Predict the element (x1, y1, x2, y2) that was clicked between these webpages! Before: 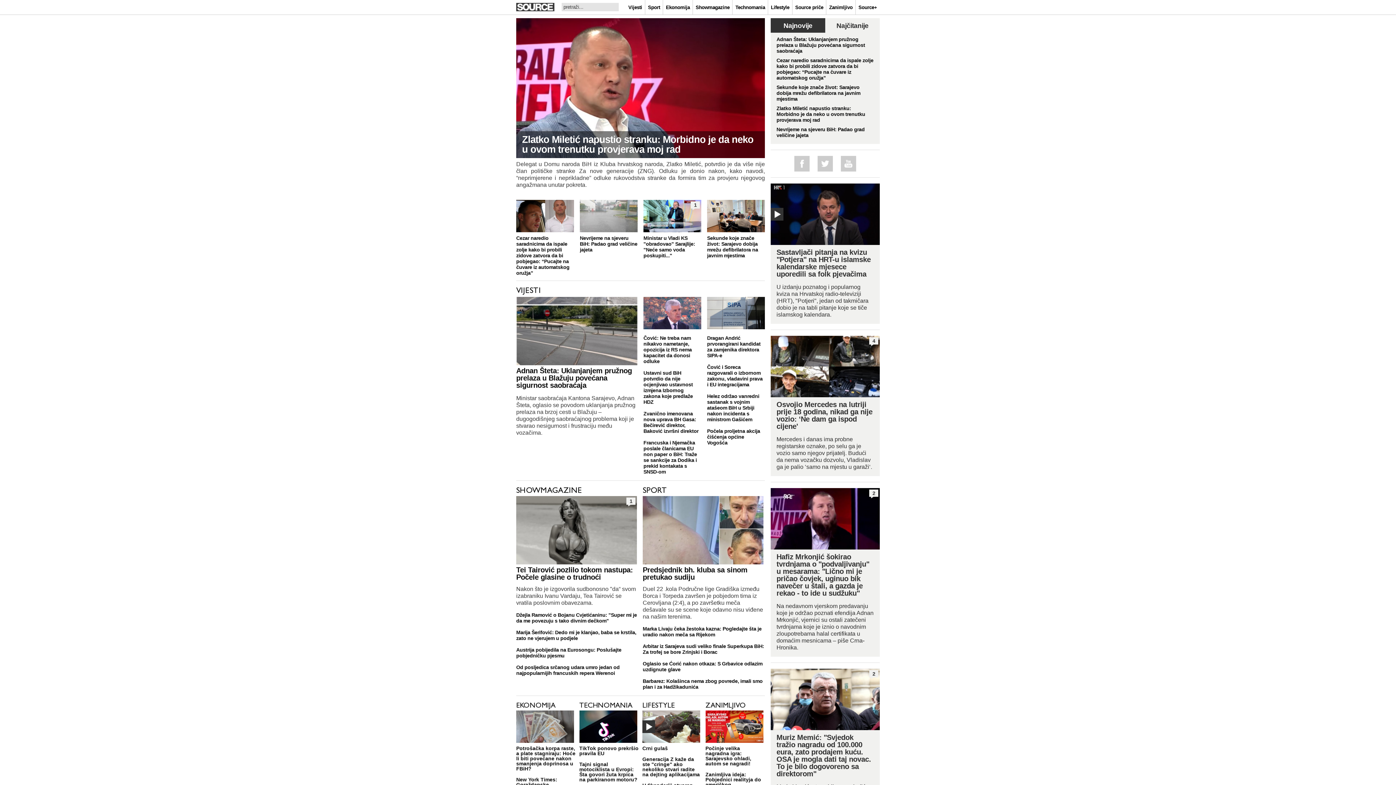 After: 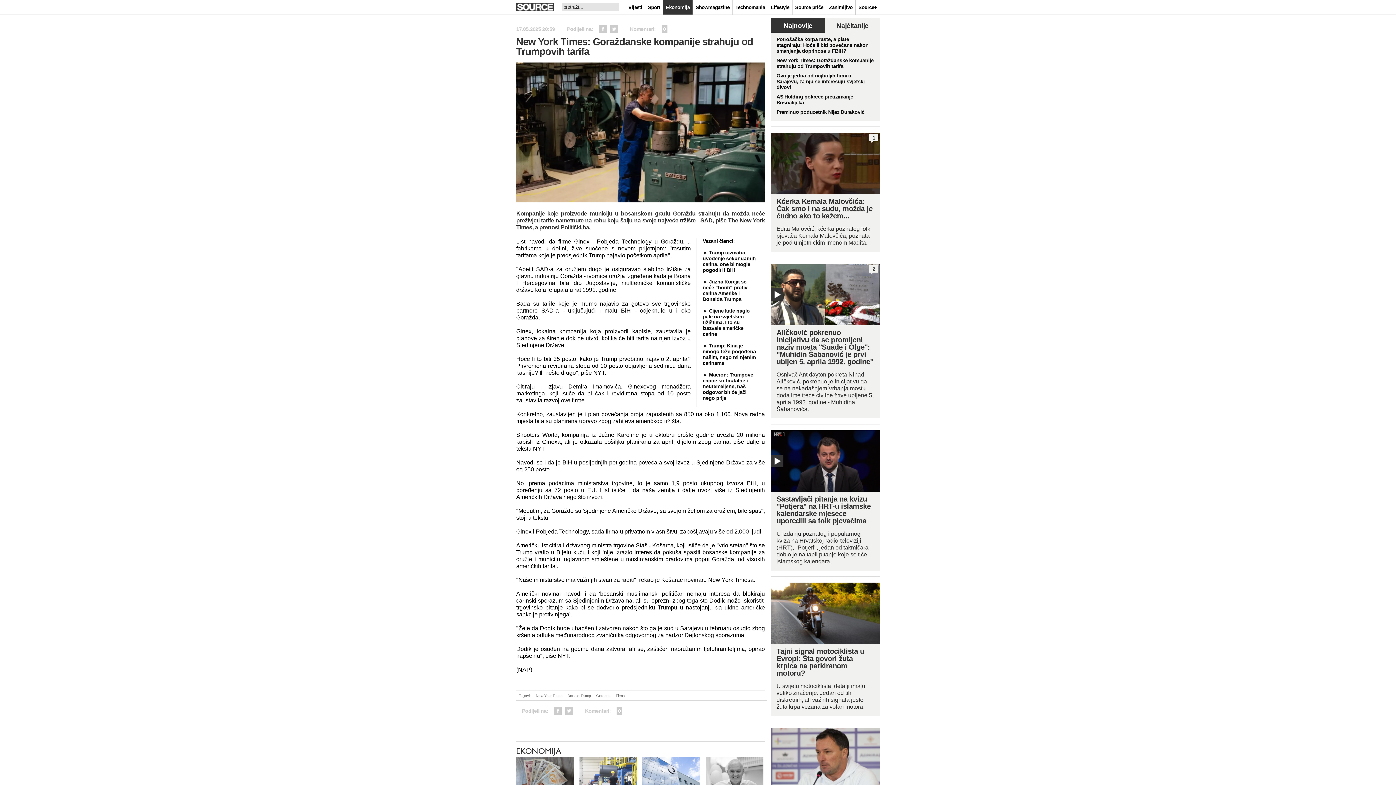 Action: bbox: (516, 771, 575, 797) label: New York Times: Goraždanske kompanije strahuju od Trumpovih tarifa